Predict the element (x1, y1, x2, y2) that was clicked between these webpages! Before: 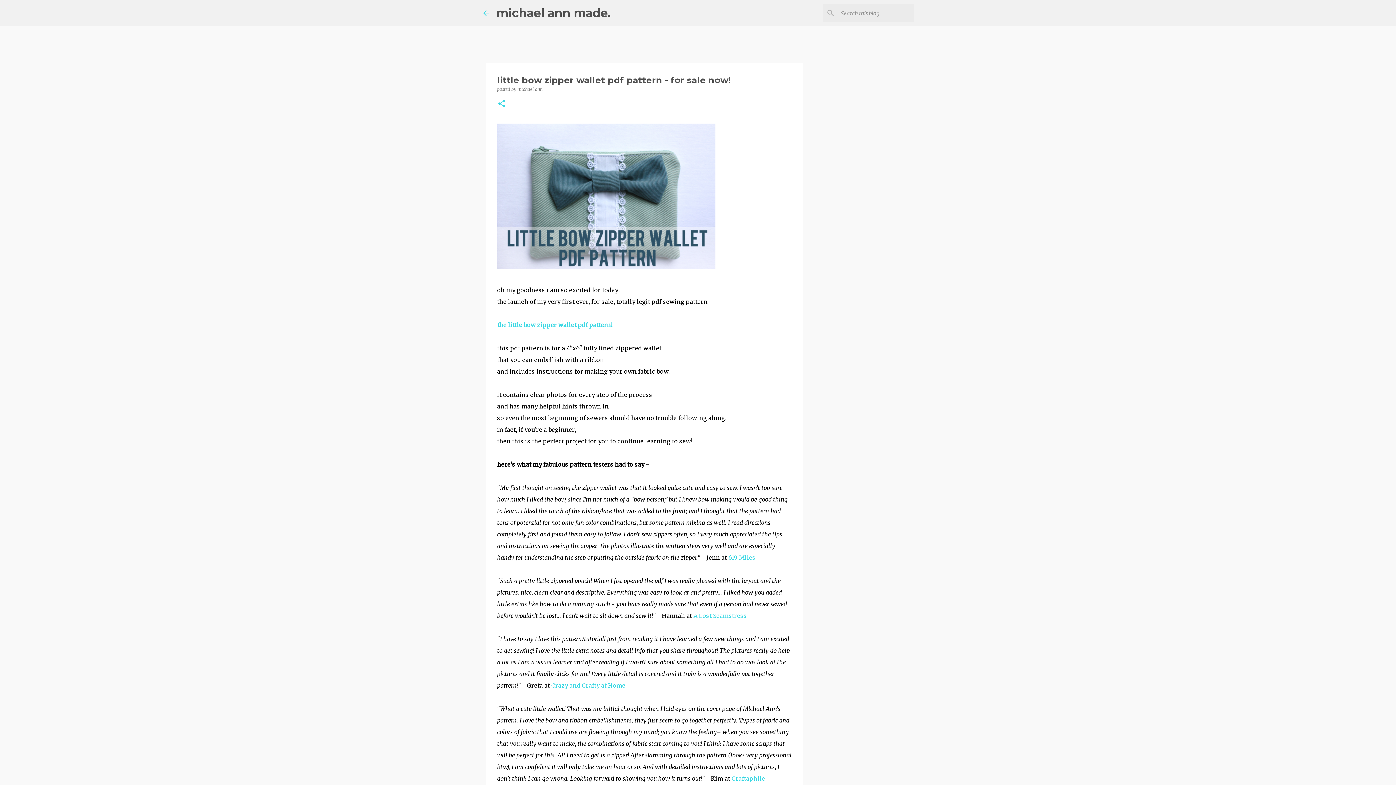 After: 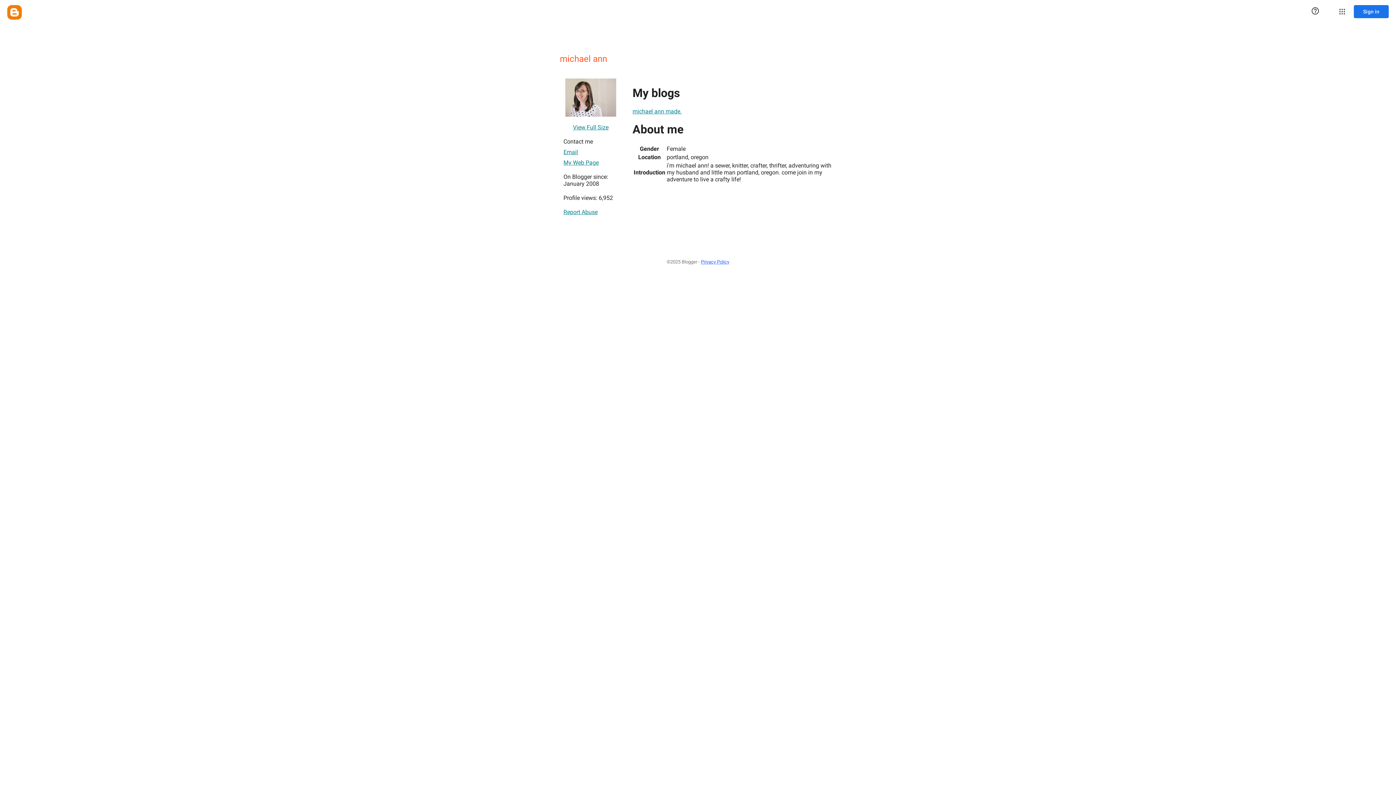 Action: bbox: (517, 86, 542, 92) label: michael ann